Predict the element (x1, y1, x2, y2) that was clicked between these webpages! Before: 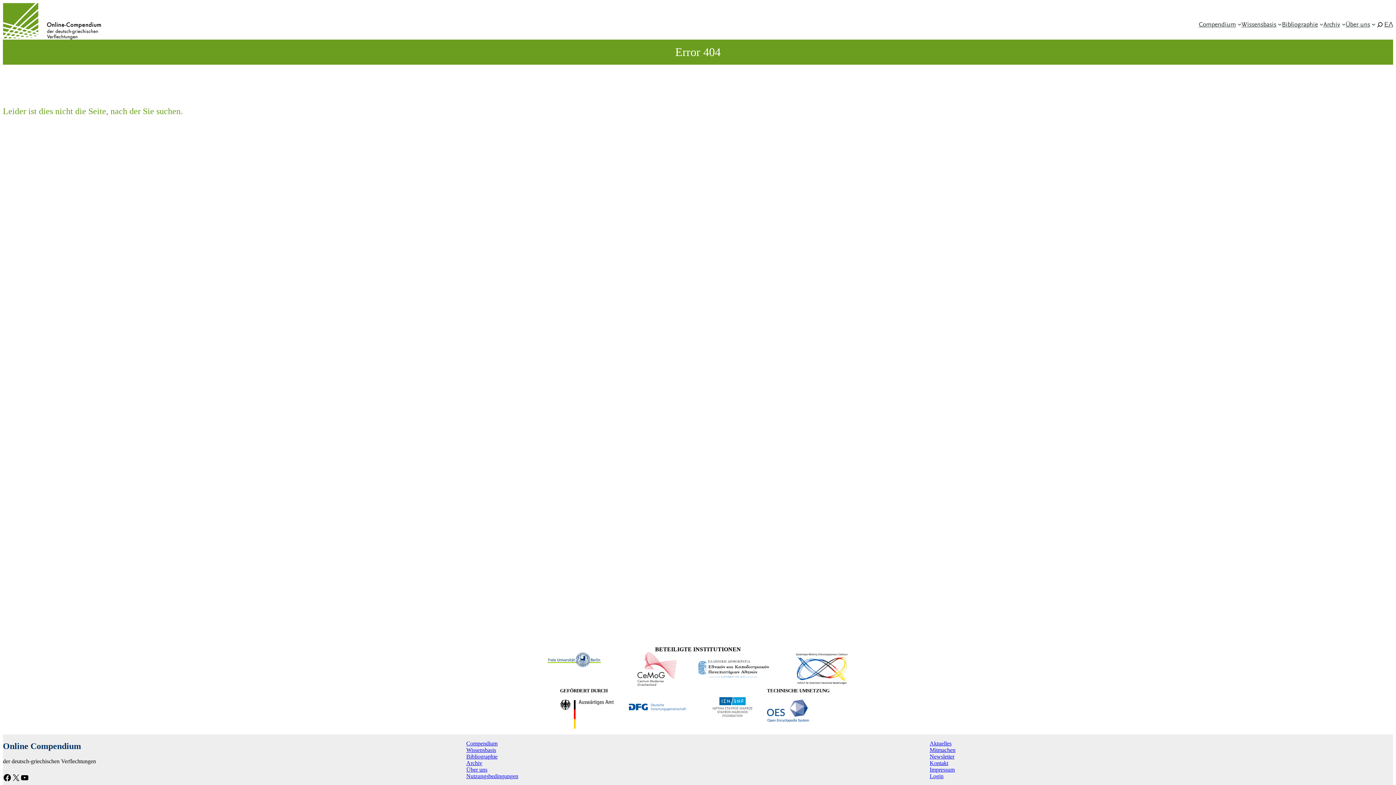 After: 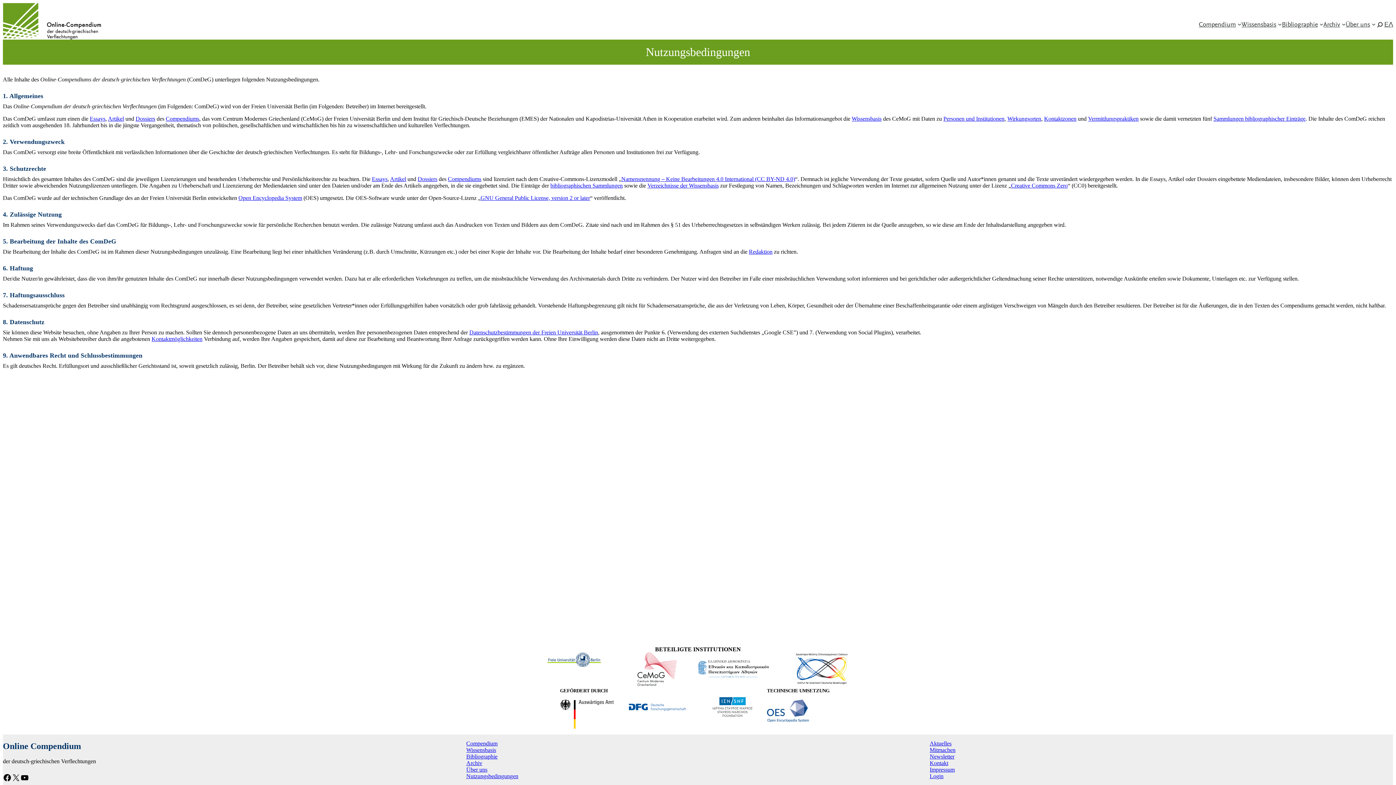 Action: bbox: (466, 773, 518, 779) label: Nutzungsbedingungen